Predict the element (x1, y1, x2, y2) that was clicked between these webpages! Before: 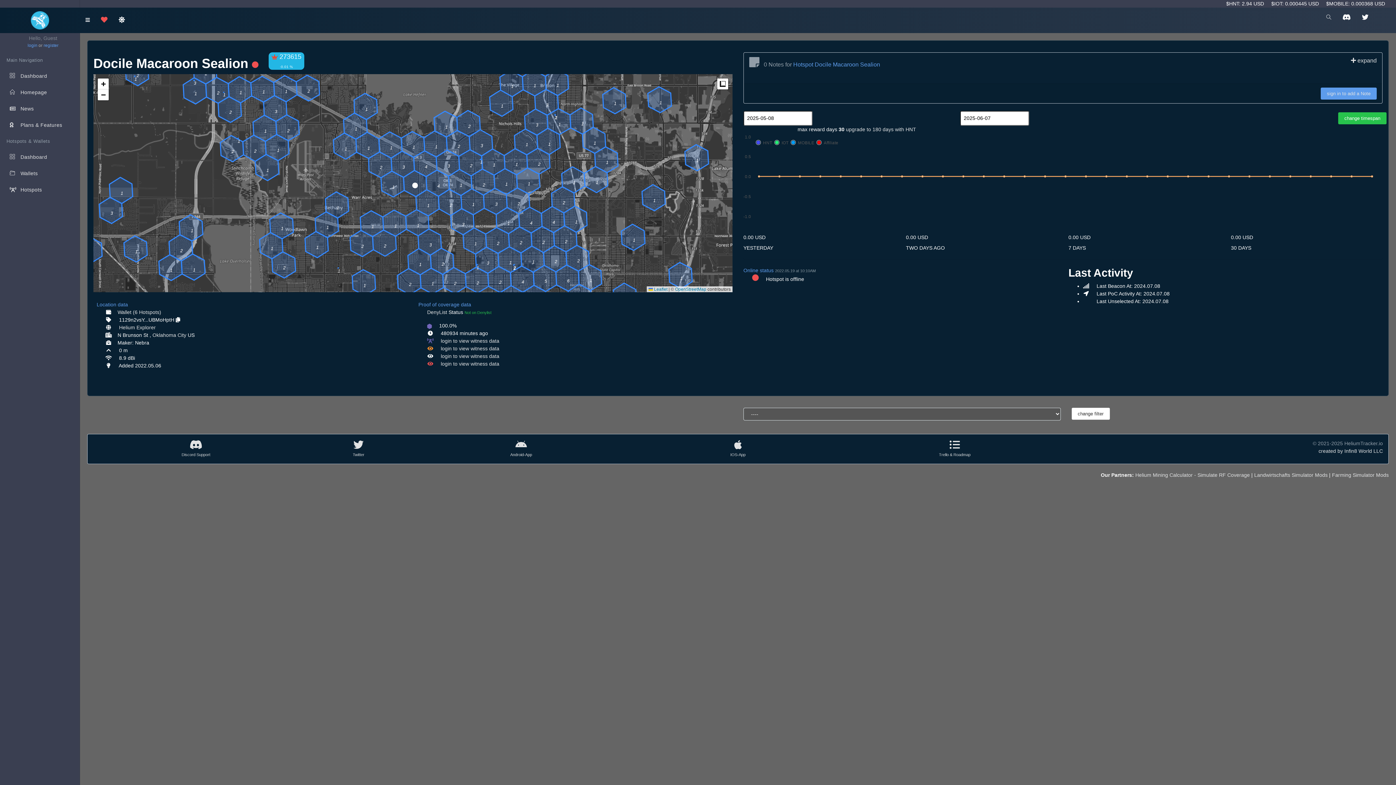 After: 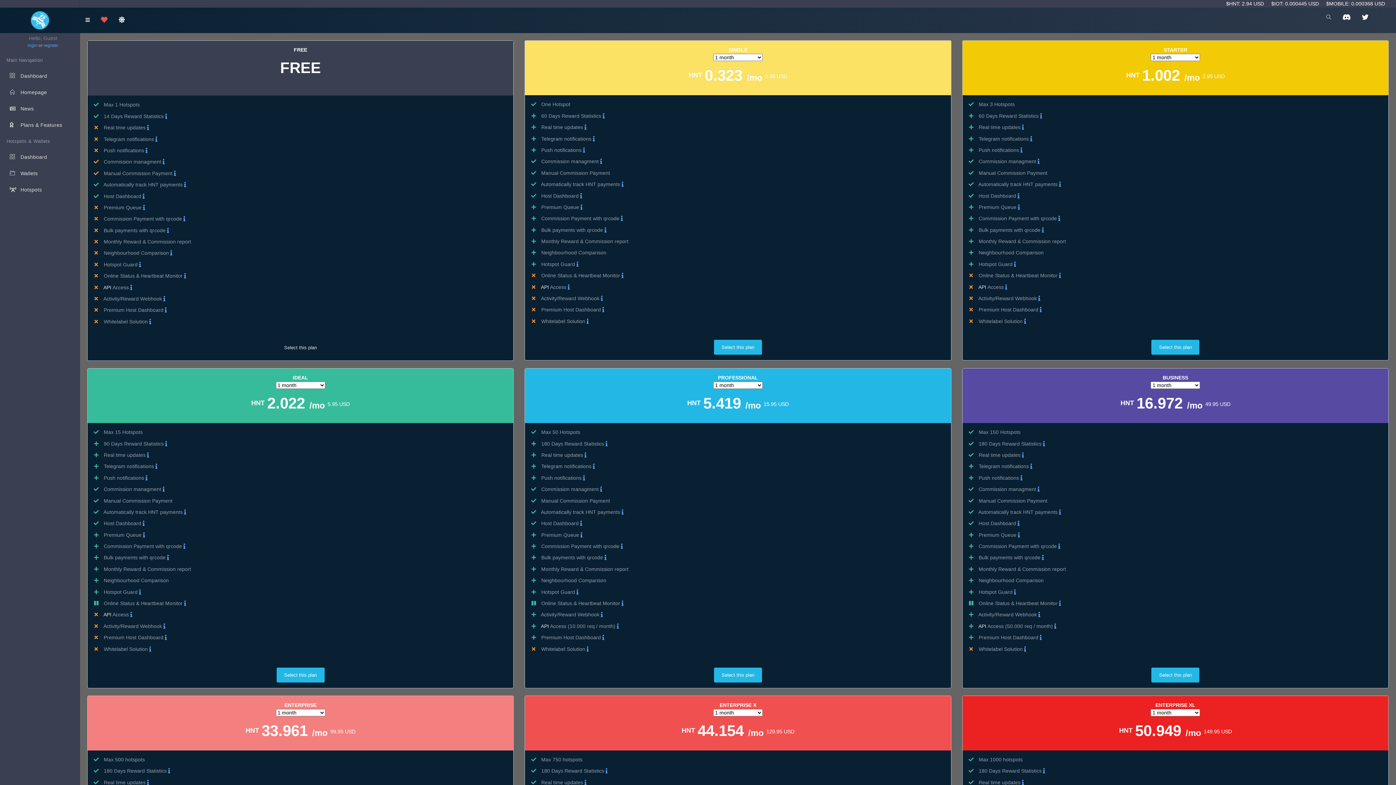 Action: label:  Plans & Features bbox: (1, 117, 86, 133)